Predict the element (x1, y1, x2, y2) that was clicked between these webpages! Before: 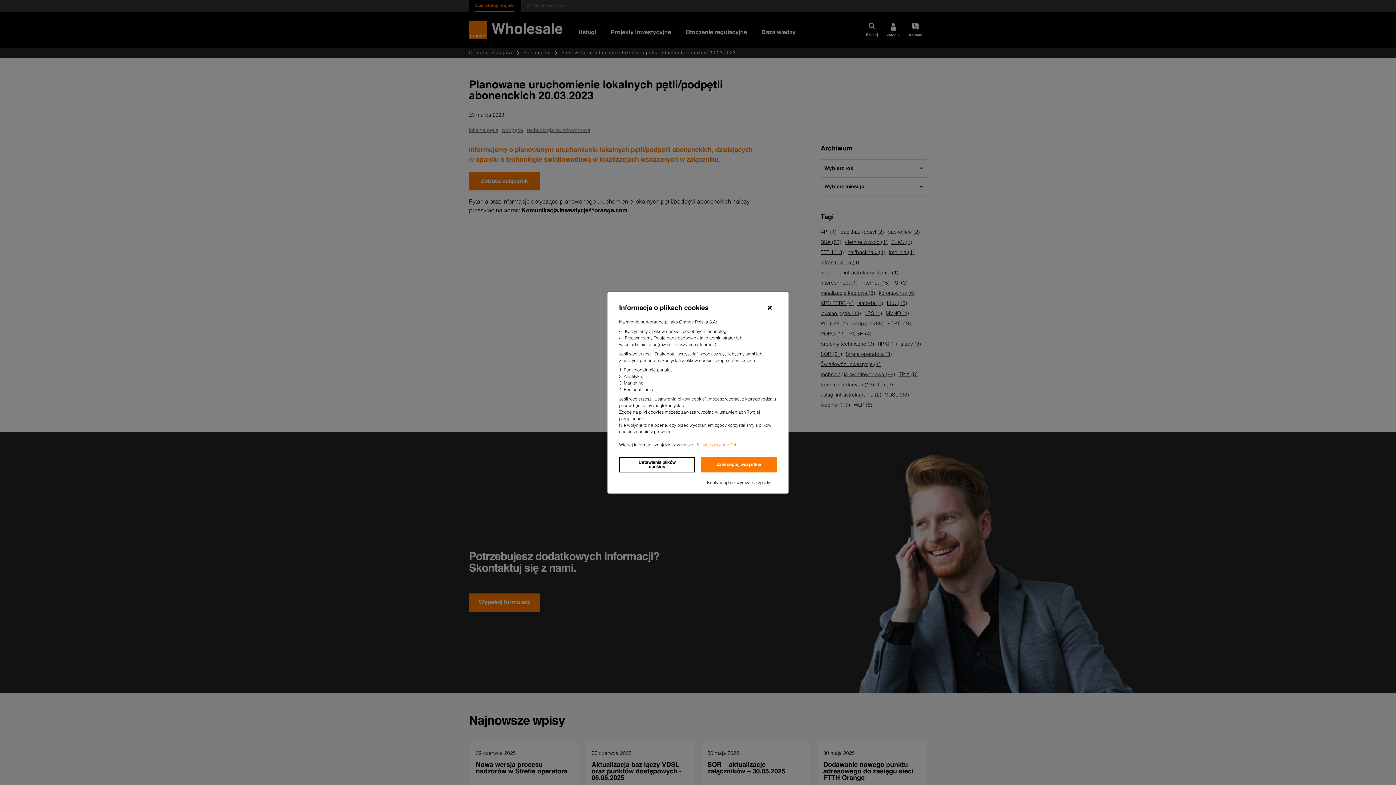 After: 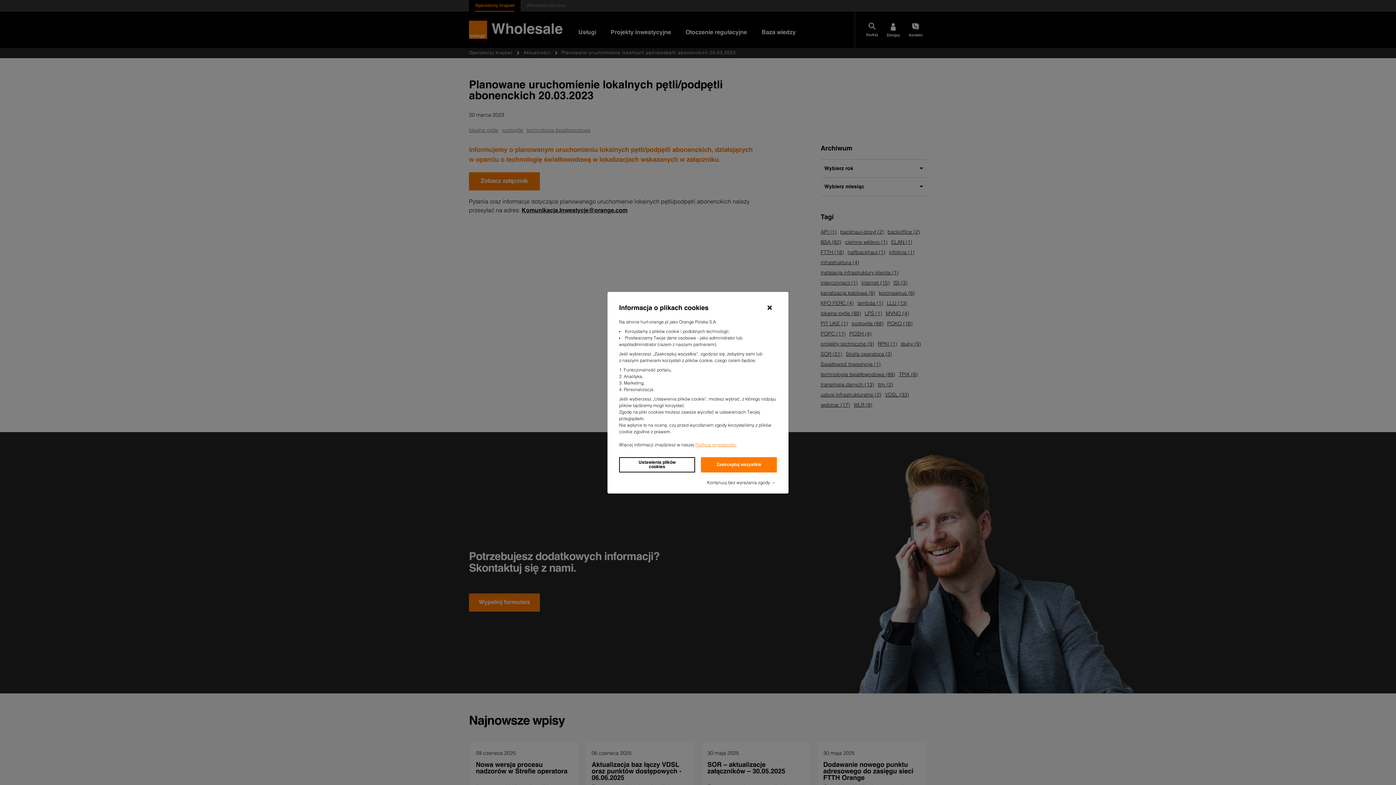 Action: bbox: (695, 443, 736, 447) label: Polityce prywatności